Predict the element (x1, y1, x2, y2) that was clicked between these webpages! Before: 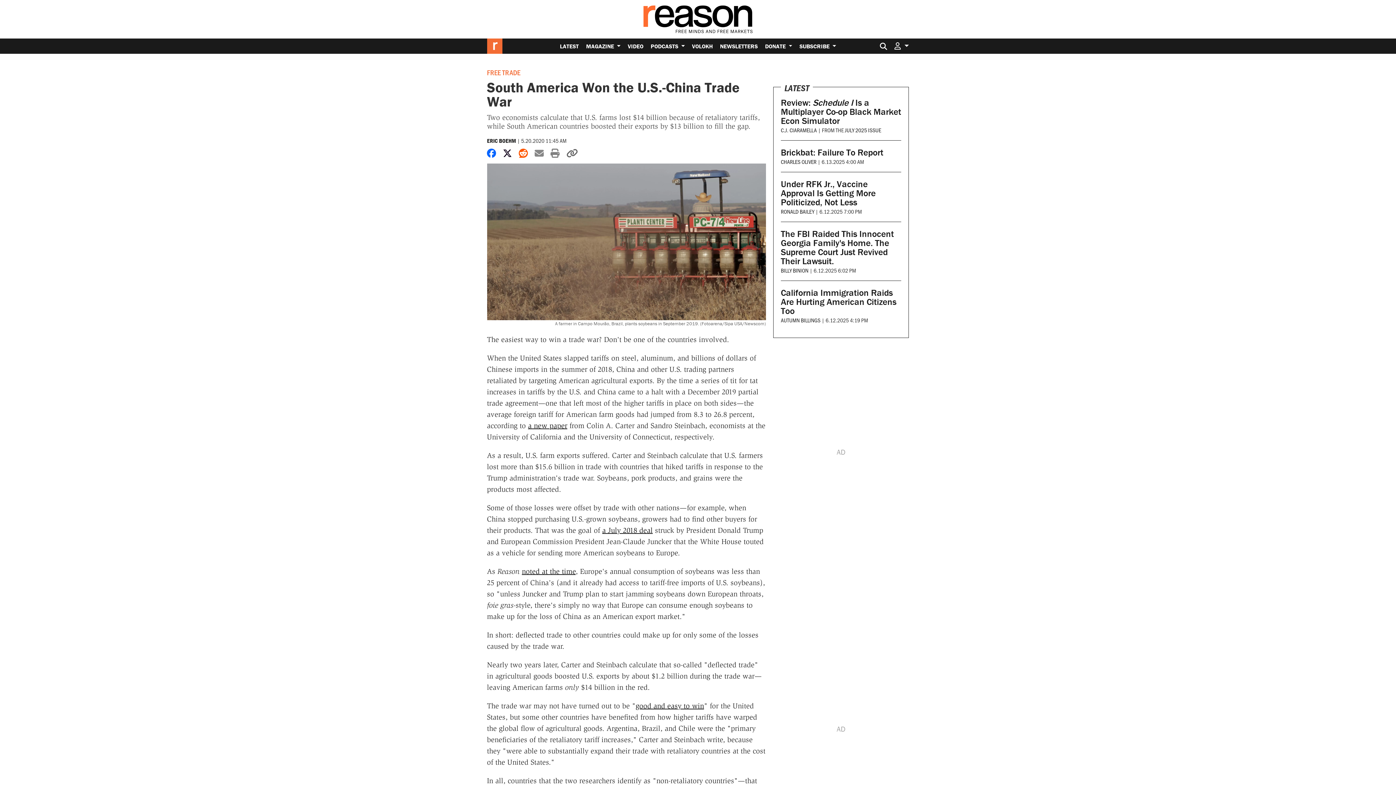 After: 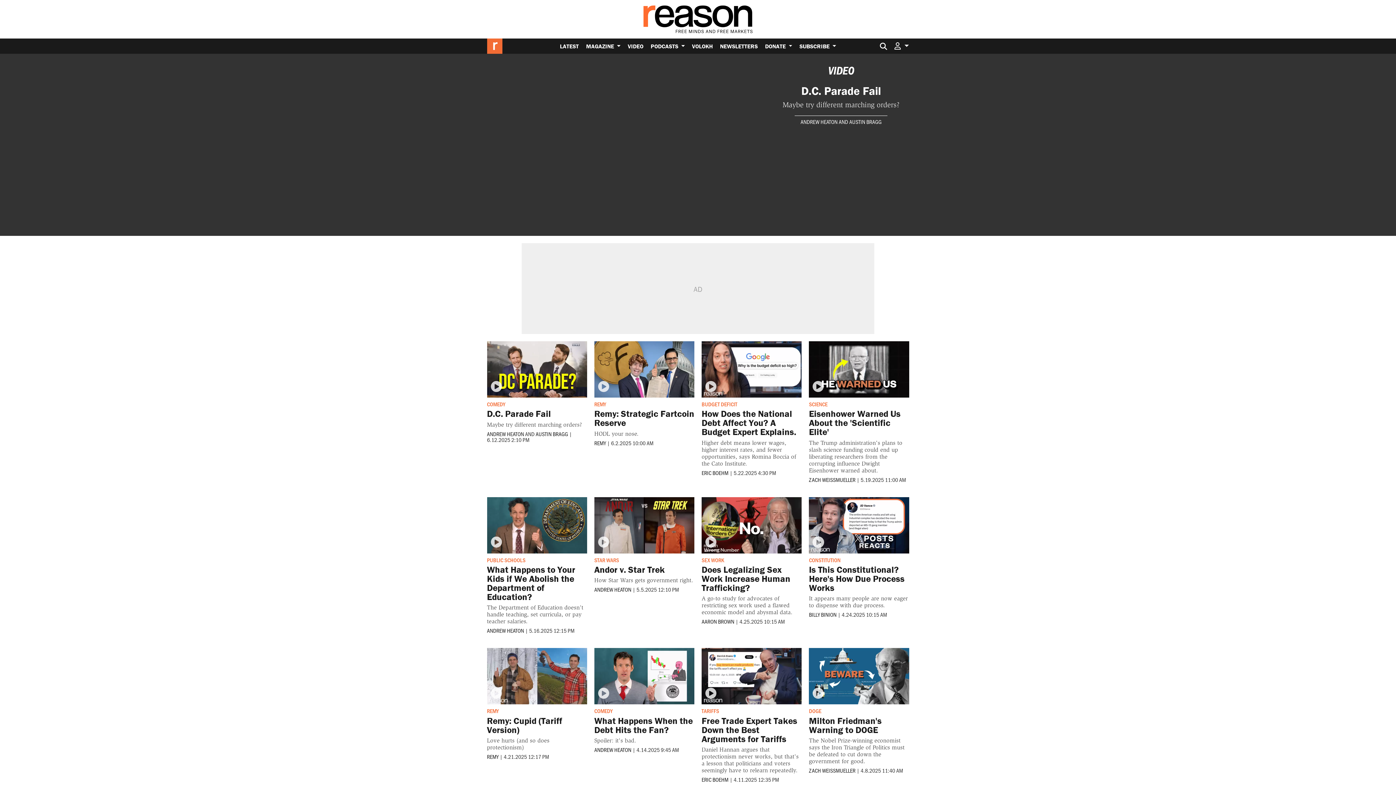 Action: label: VIDEO bbox: (624, 38, 647, 53)